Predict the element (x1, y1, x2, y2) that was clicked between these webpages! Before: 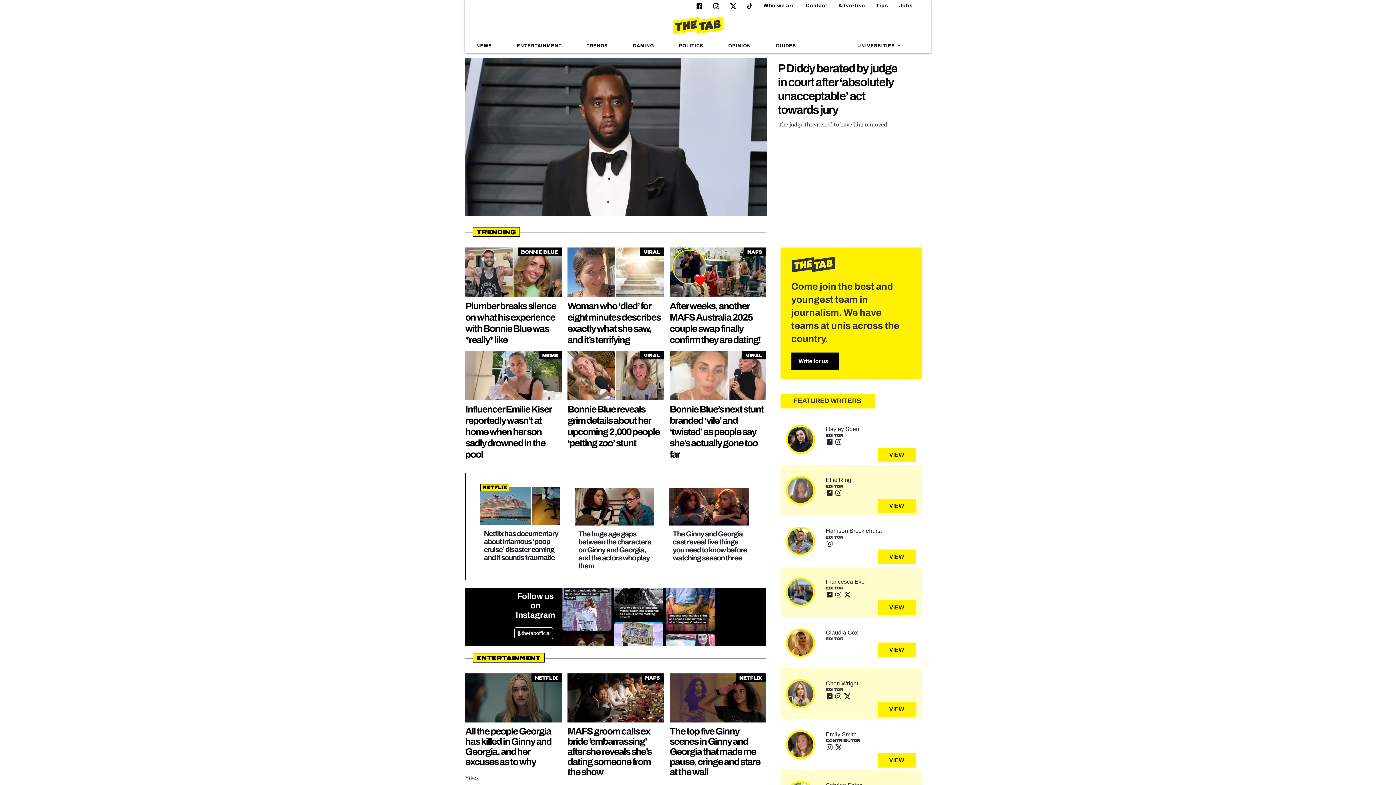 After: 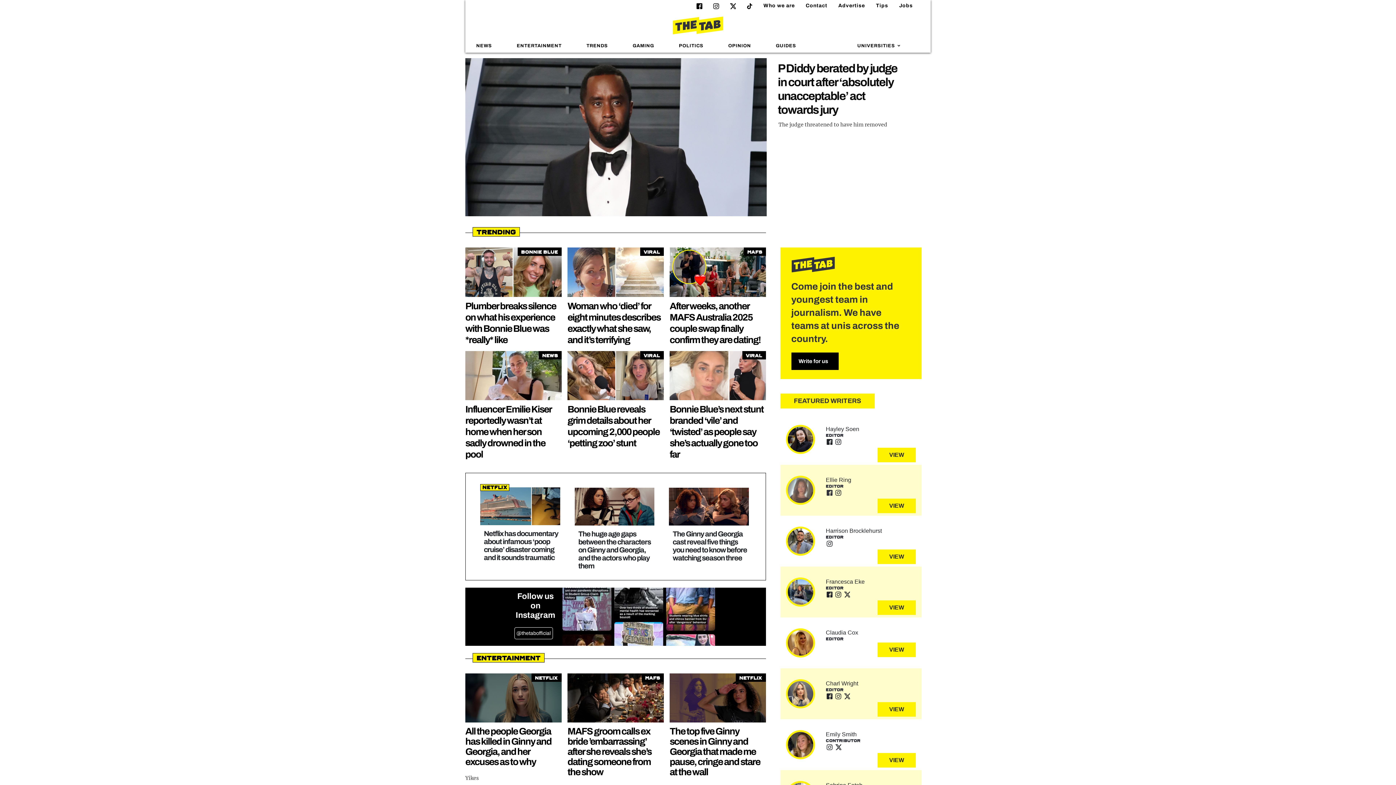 Action: label:   bbox: (826, 489, 834, 495)